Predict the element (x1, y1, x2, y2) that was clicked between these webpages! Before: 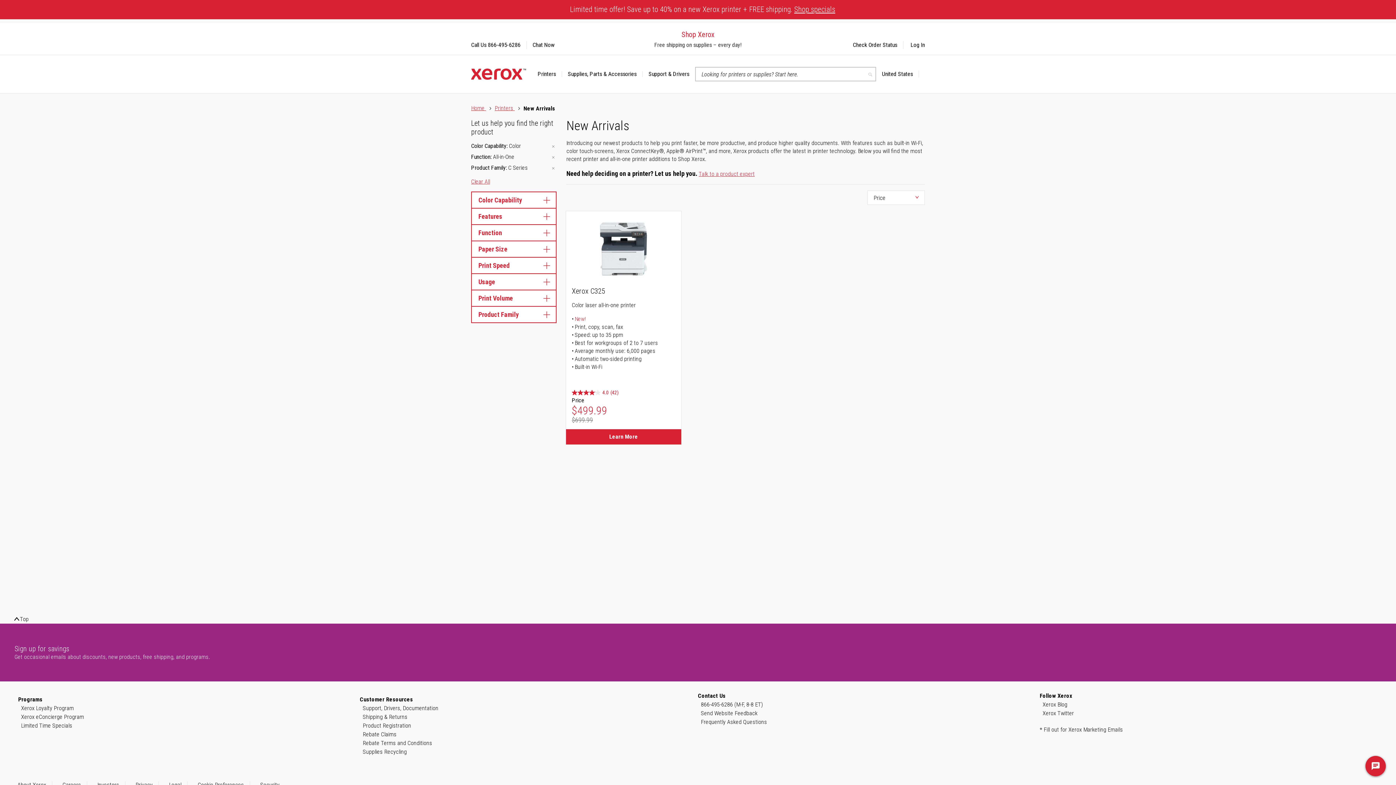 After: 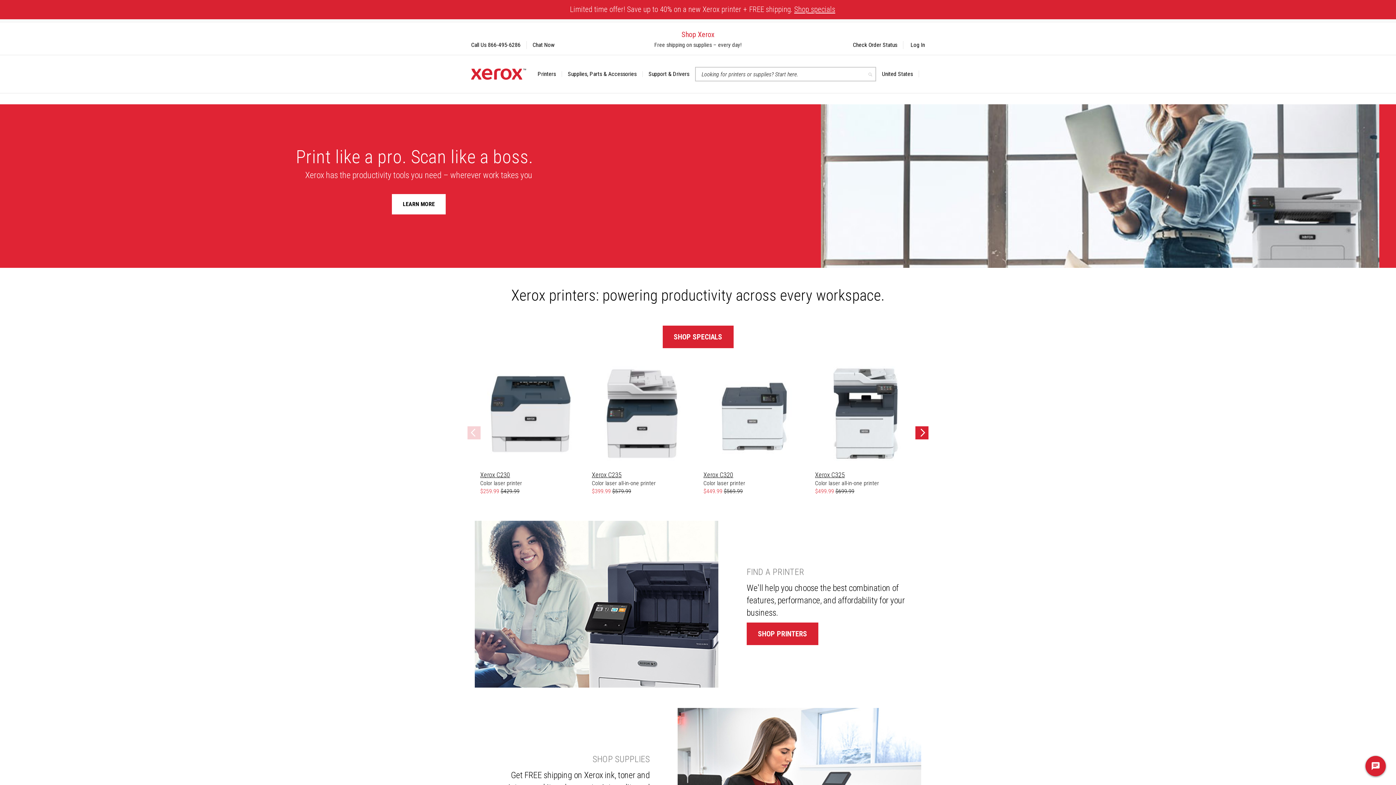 Action: bbox: (471, 104, 486, 111) label: Home 